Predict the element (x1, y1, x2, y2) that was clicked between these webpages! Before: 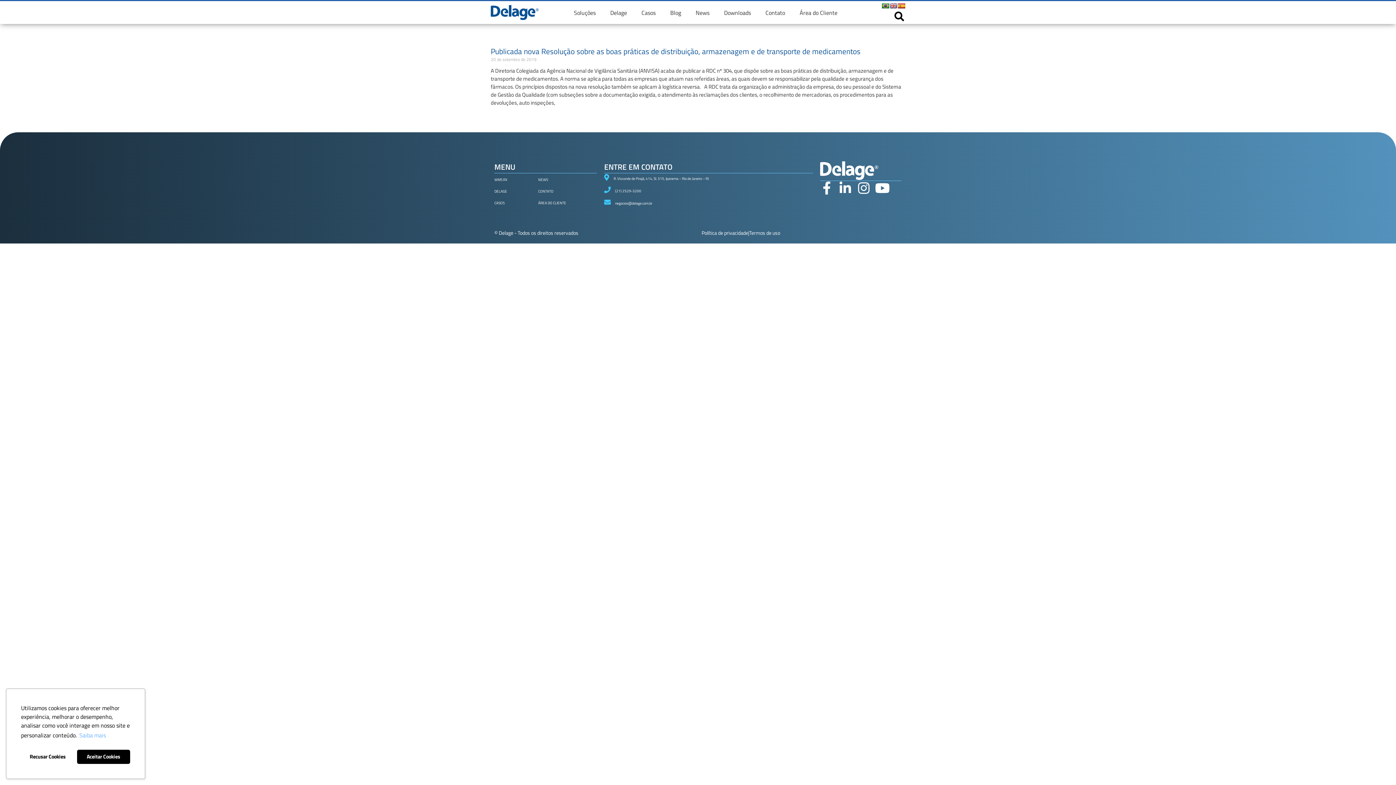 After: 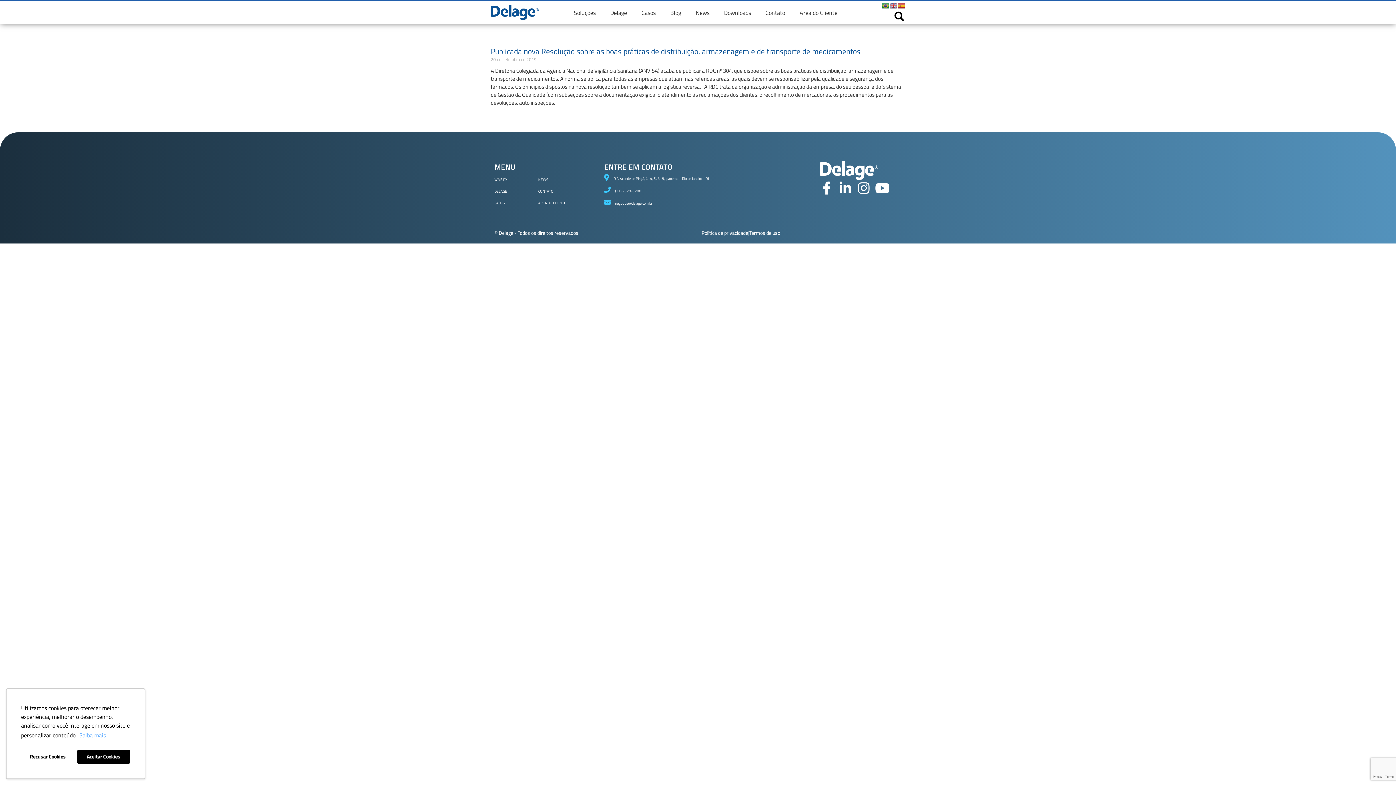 Action: bbox: (890, 2, 897, 8)